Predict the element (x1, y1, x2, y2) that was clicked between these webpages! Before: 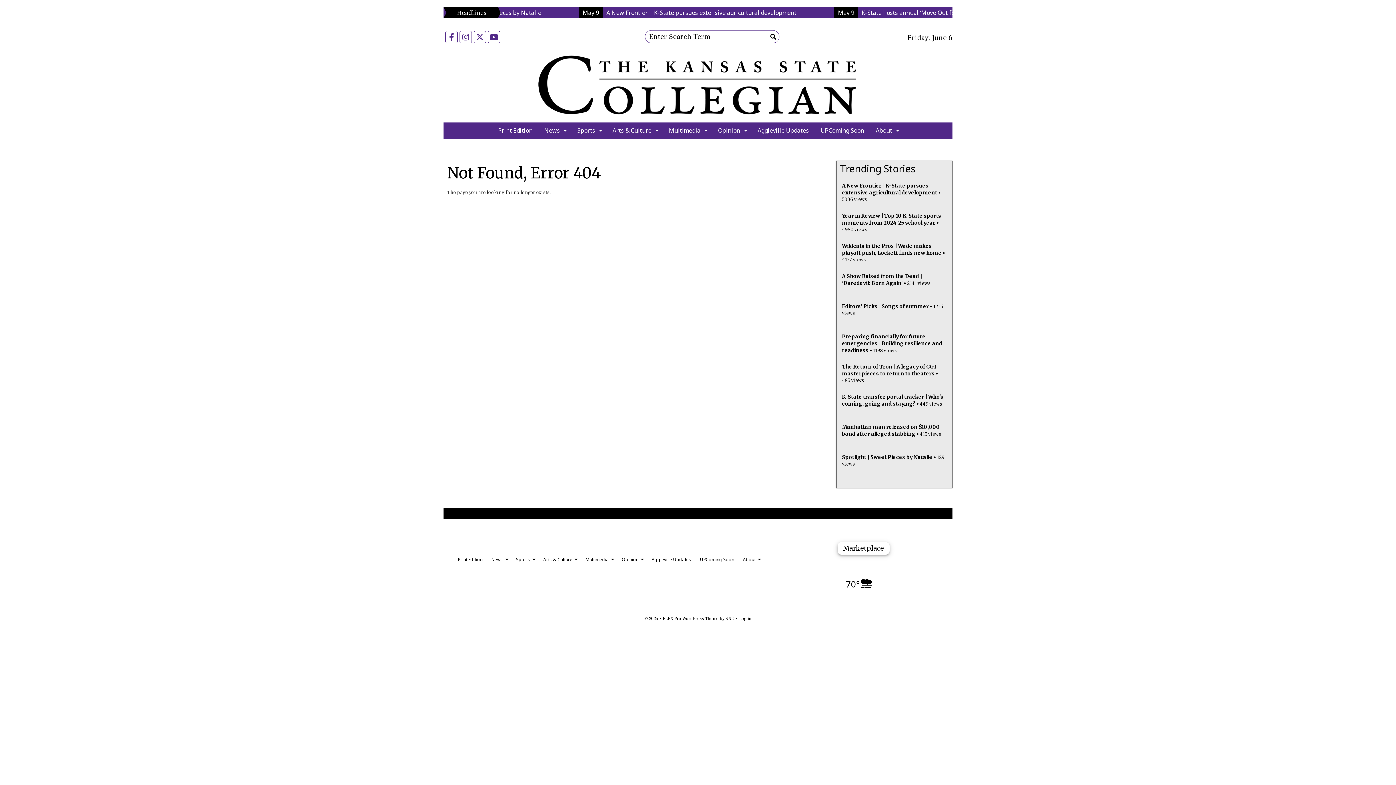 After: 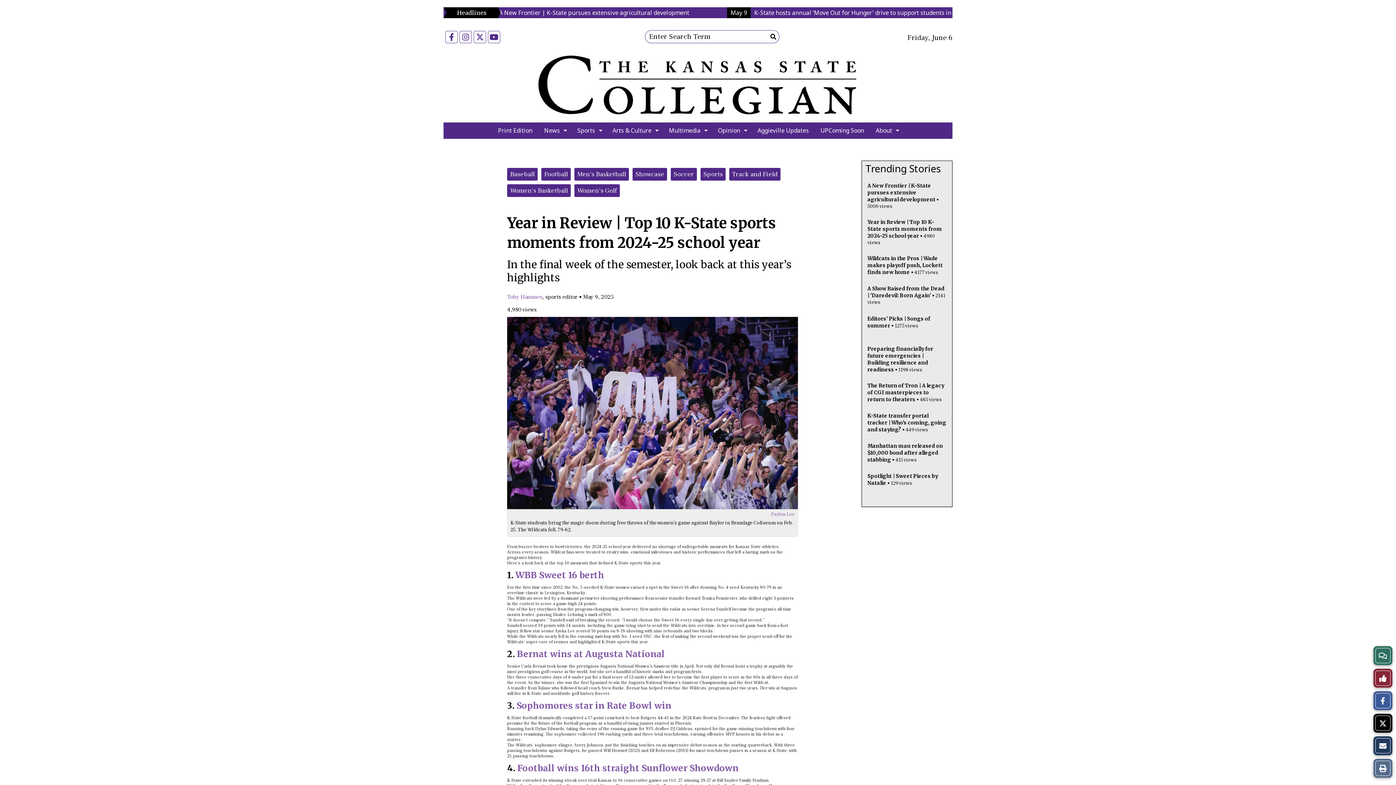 Action: bbox: (842, 212, 941, 226) label: Year in Review | Top 10 K-State sports moments from 2024-25 school year